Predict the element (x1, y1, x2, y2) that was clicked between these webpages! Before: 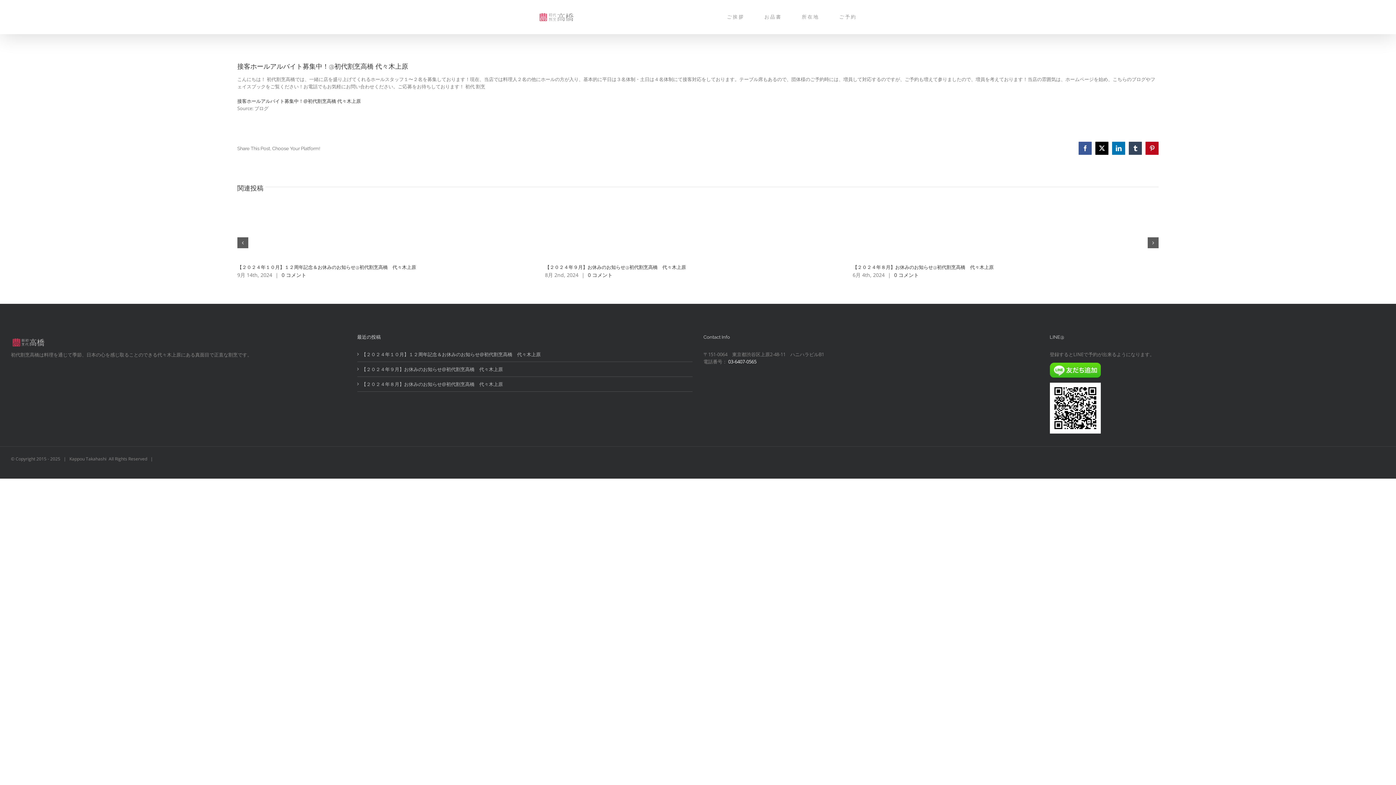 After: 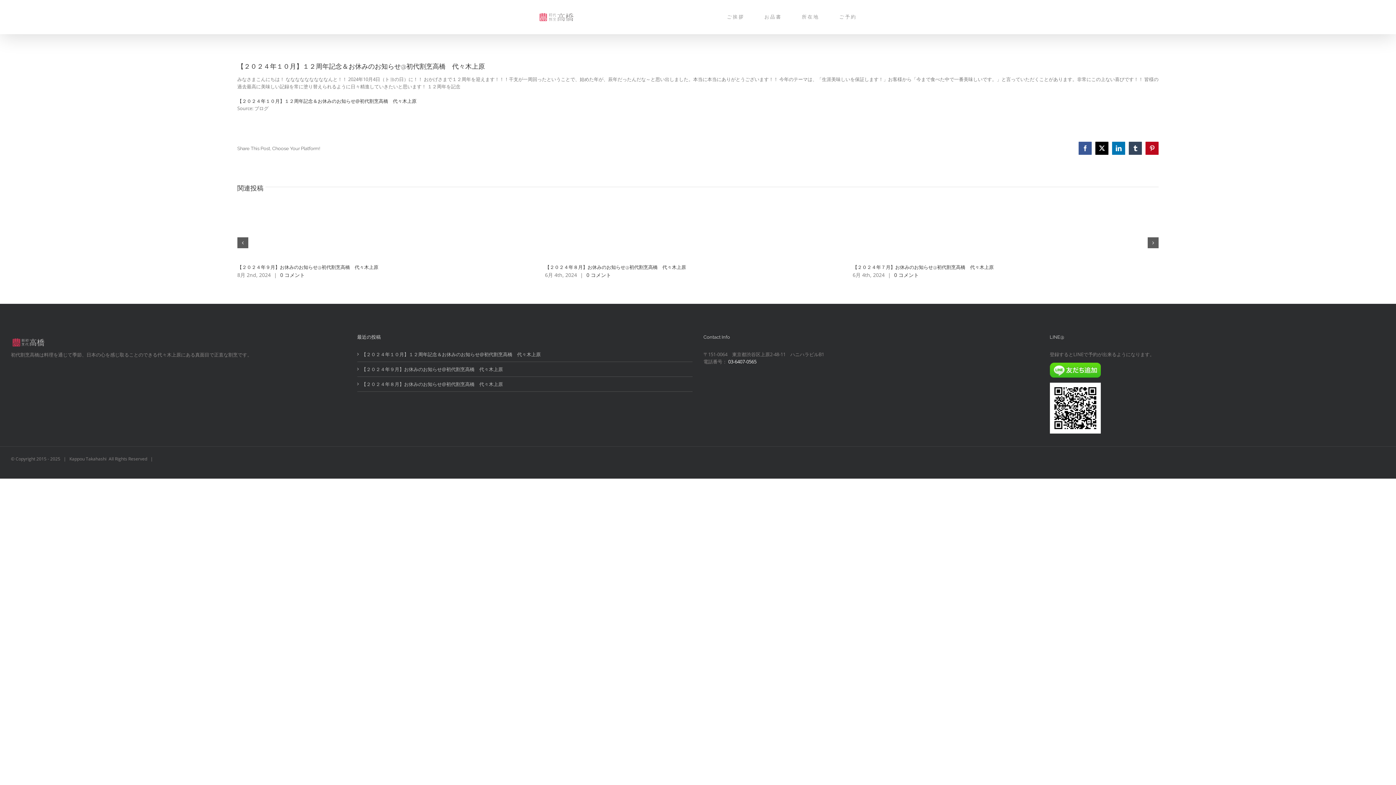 Action: bbox: (281, 271, 306, 278) label: 0 コメント